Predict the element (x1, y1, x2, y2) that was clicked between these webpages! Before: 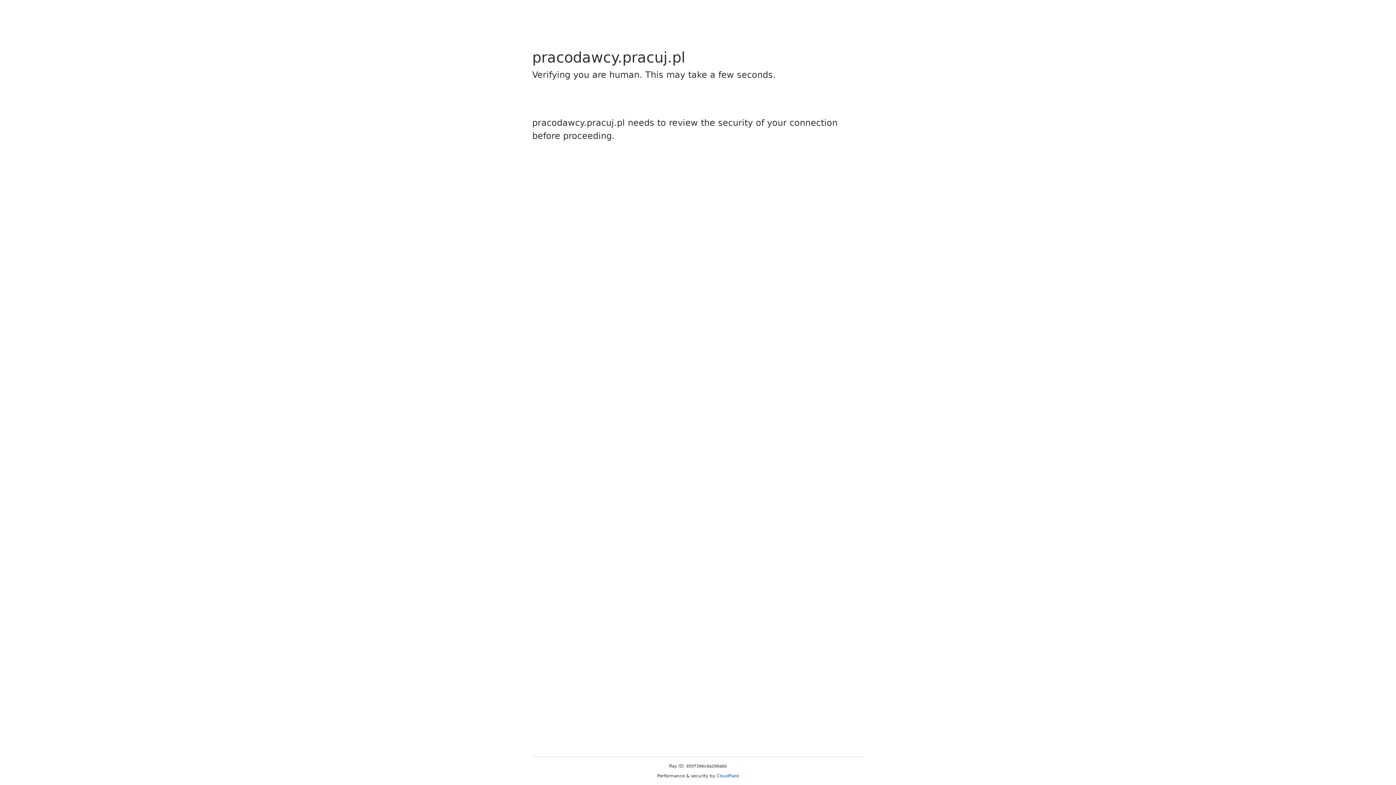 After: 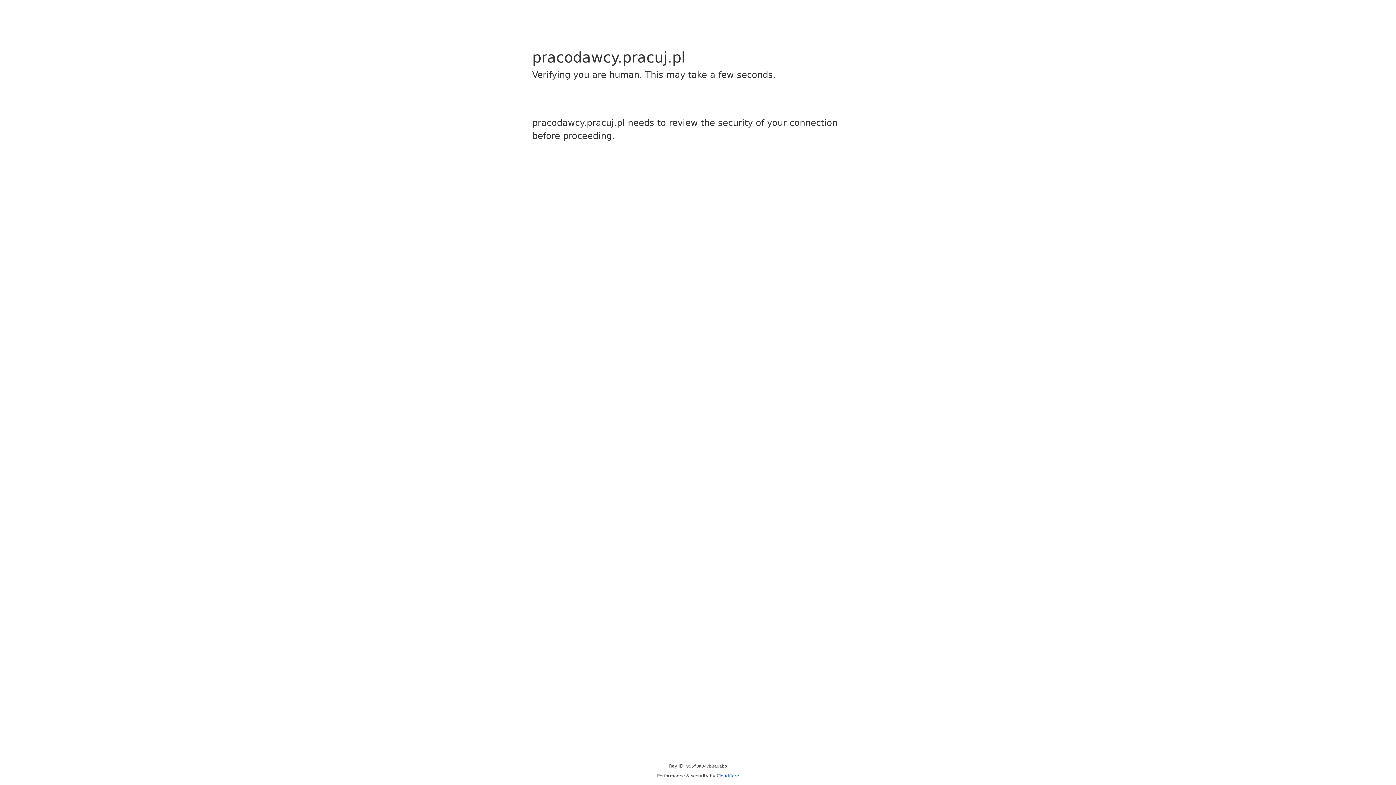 Action: bbox: (716, 773, 739, 778) label: Cloudflare